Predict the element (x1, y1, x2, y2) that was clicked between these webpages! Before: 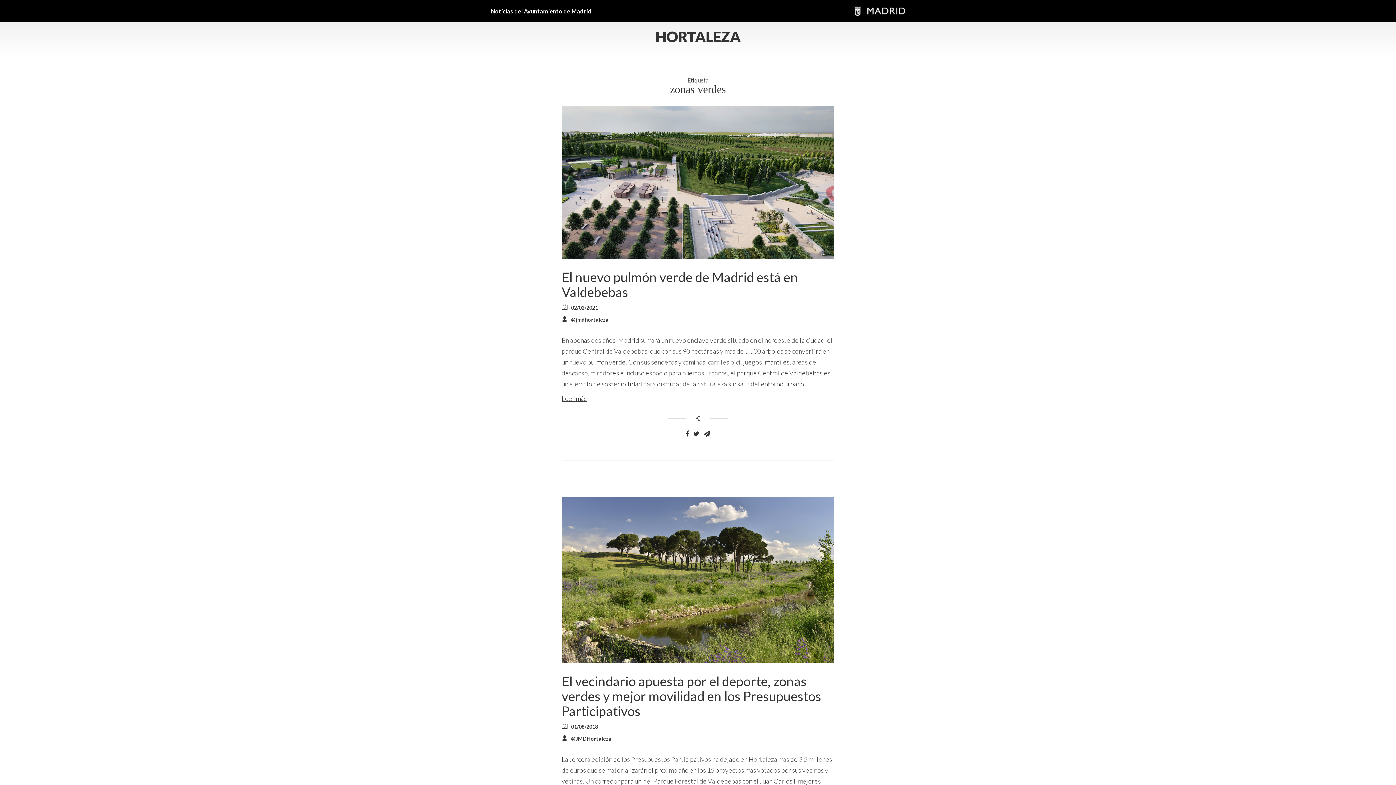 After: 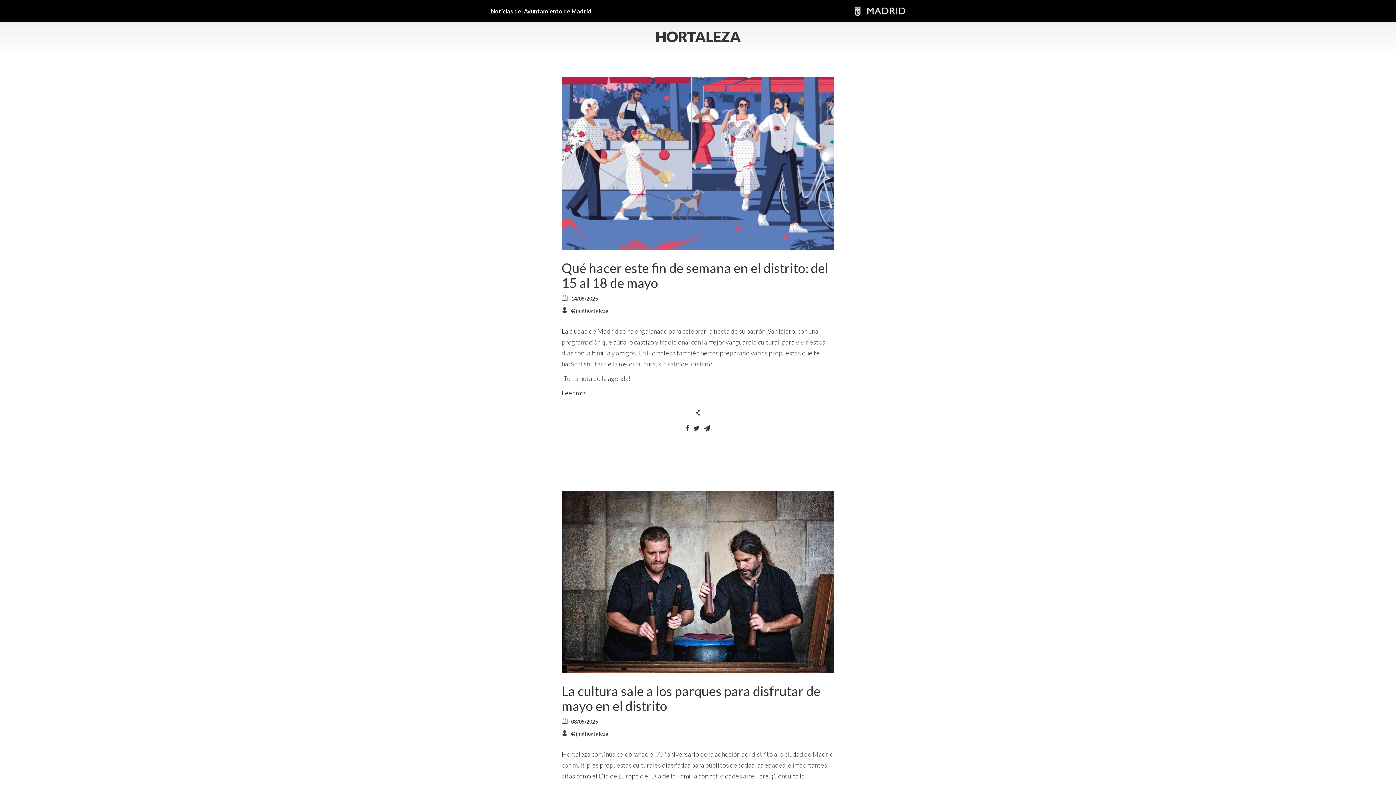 Action: bbox: (607, 29, 789, 44) label: HORTALEZA